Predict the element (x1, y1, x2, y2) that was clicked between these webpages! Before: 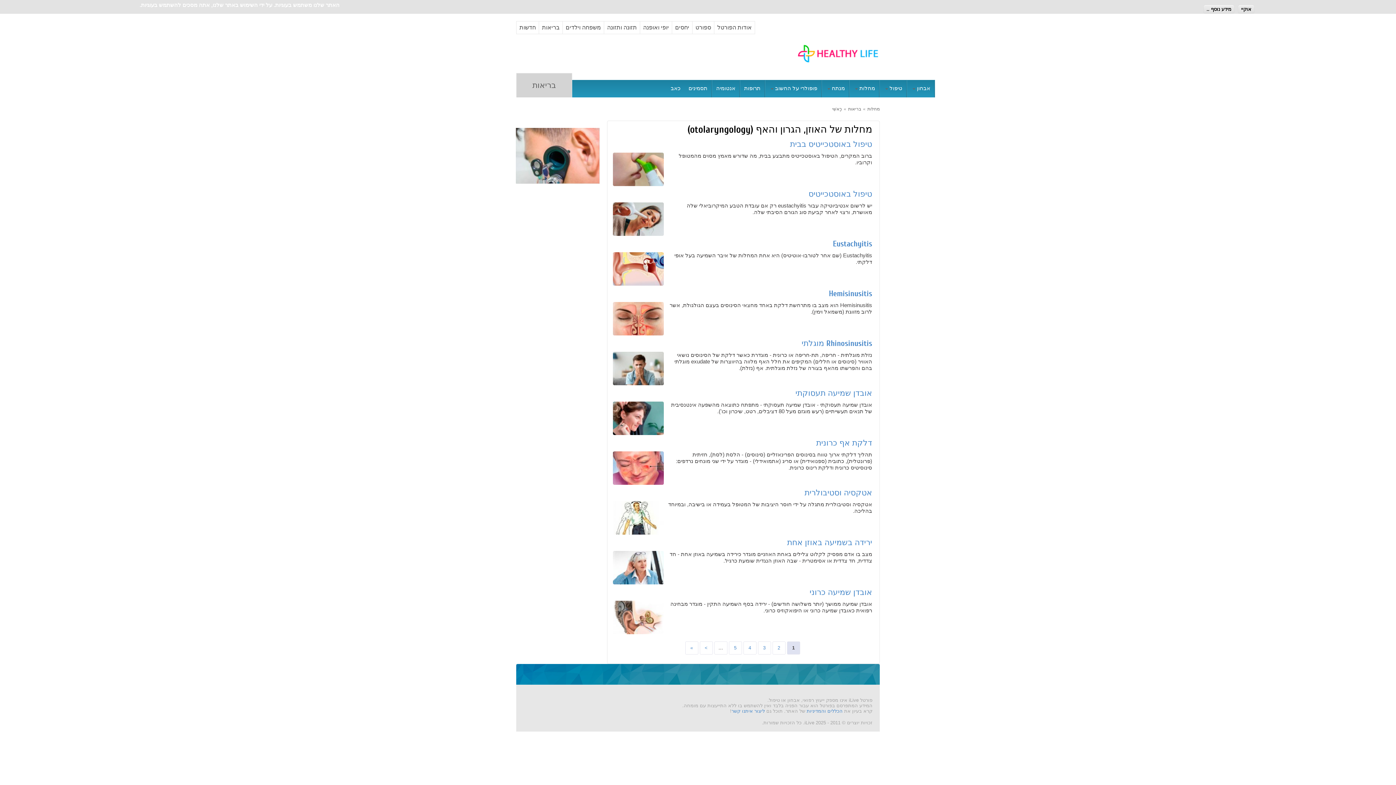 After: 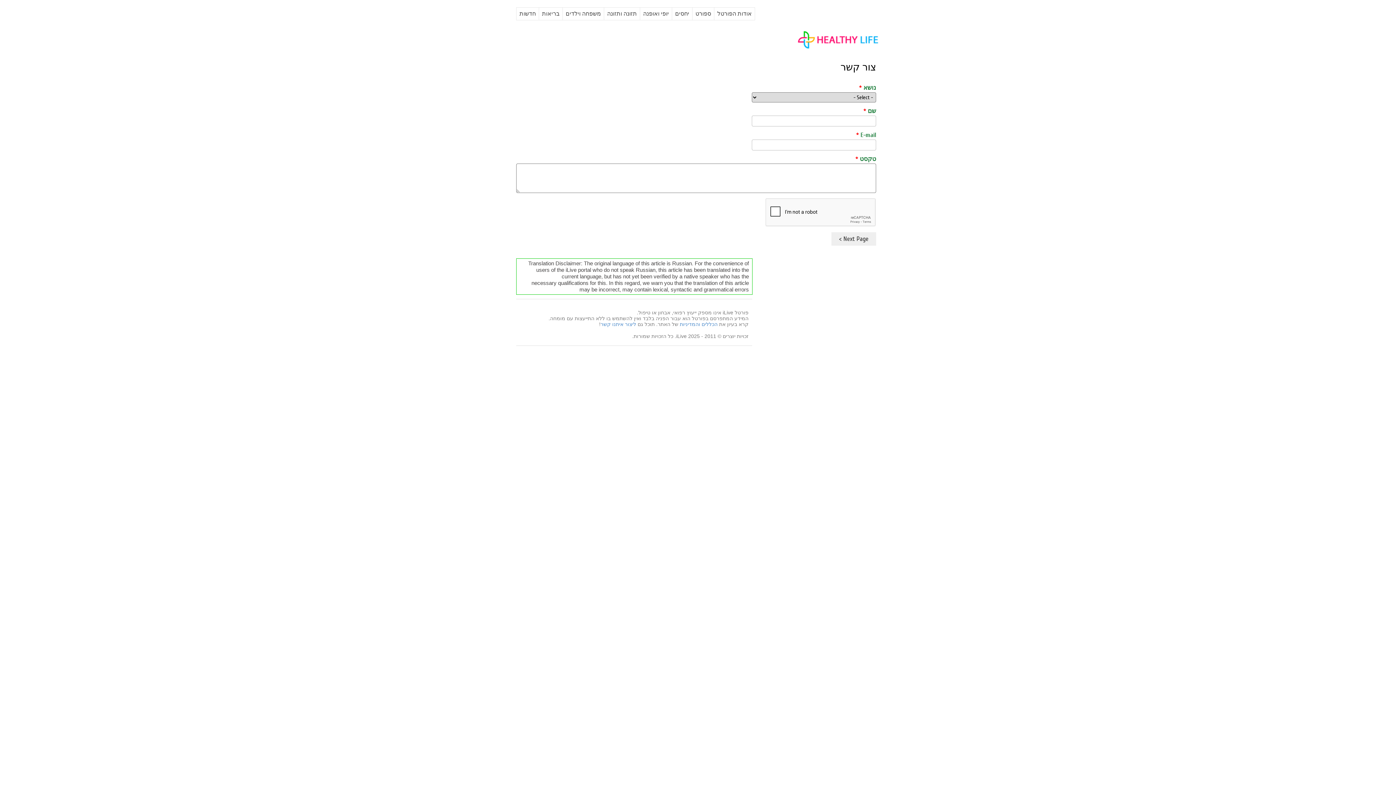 Action: bbox: (731, 694, 765, 700) label: ליצור איתנו קשר